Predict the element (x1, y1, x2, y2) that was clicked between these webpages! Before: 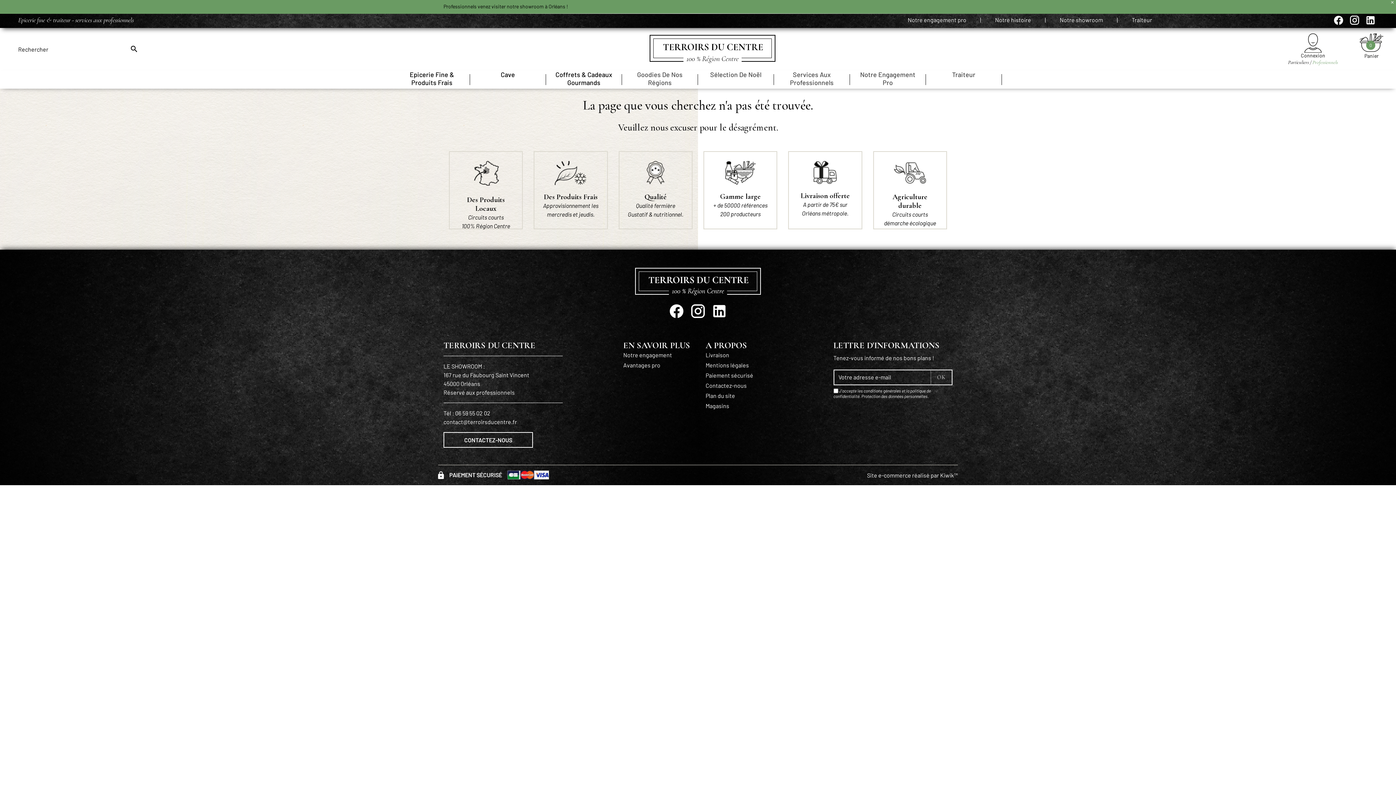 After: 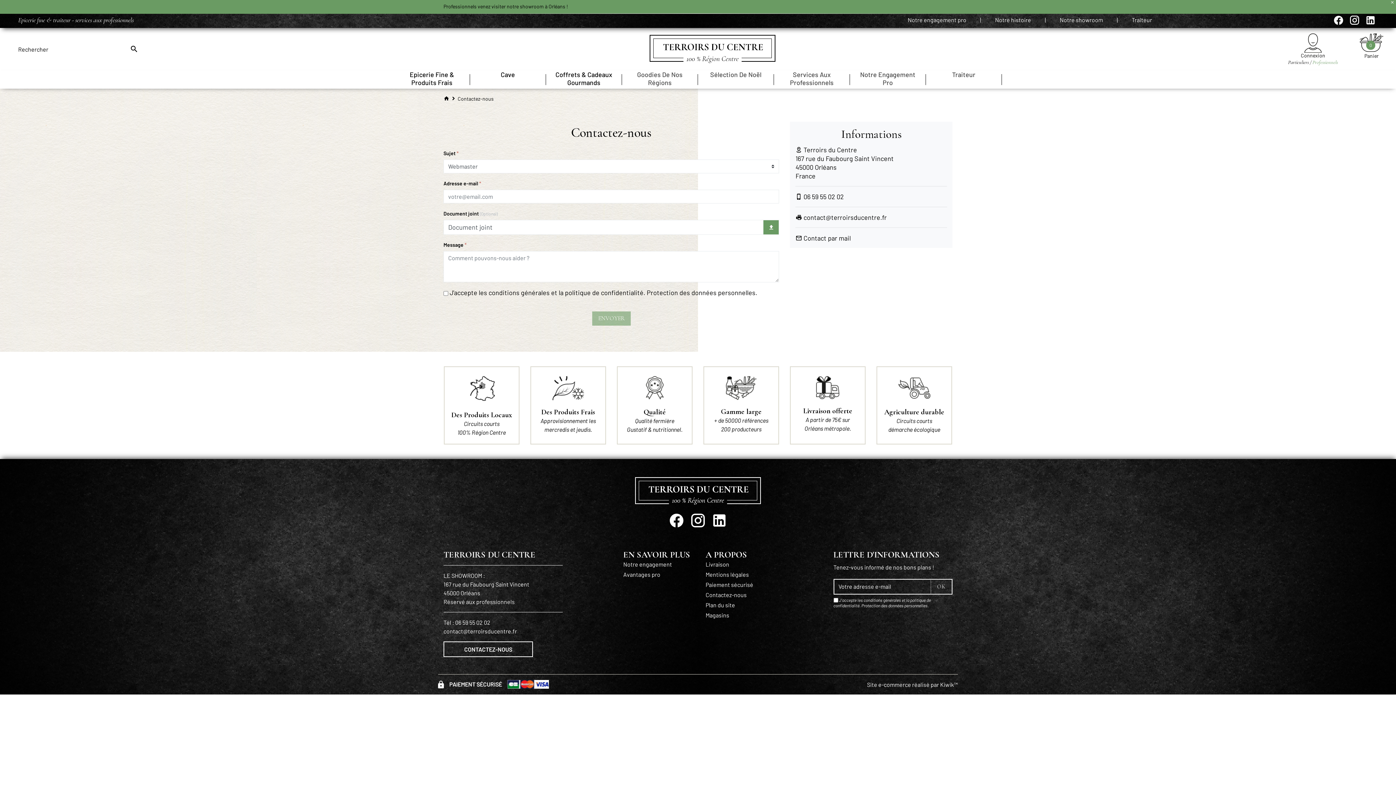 Action: bbox: (443, 432, 533, 447) label: CONTACTEZ-NOUS